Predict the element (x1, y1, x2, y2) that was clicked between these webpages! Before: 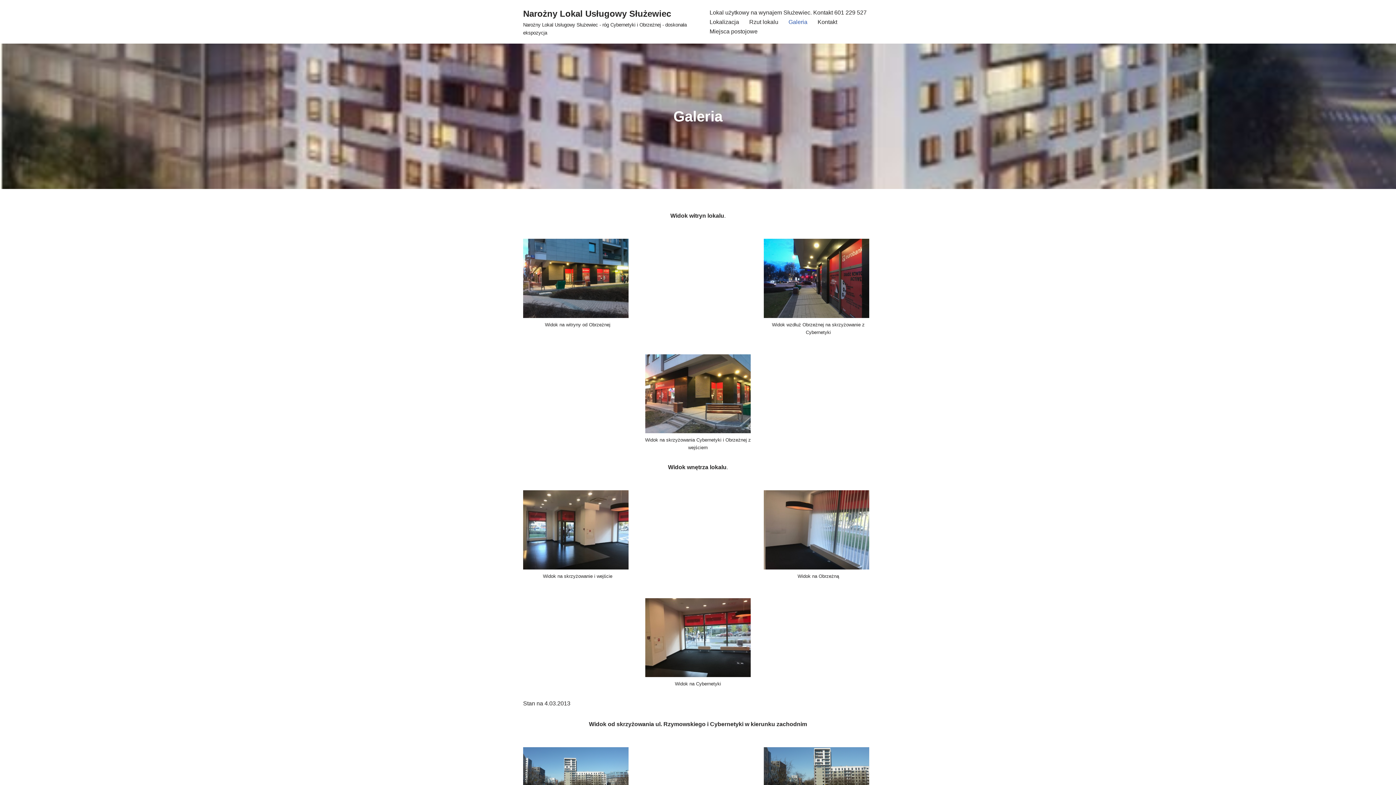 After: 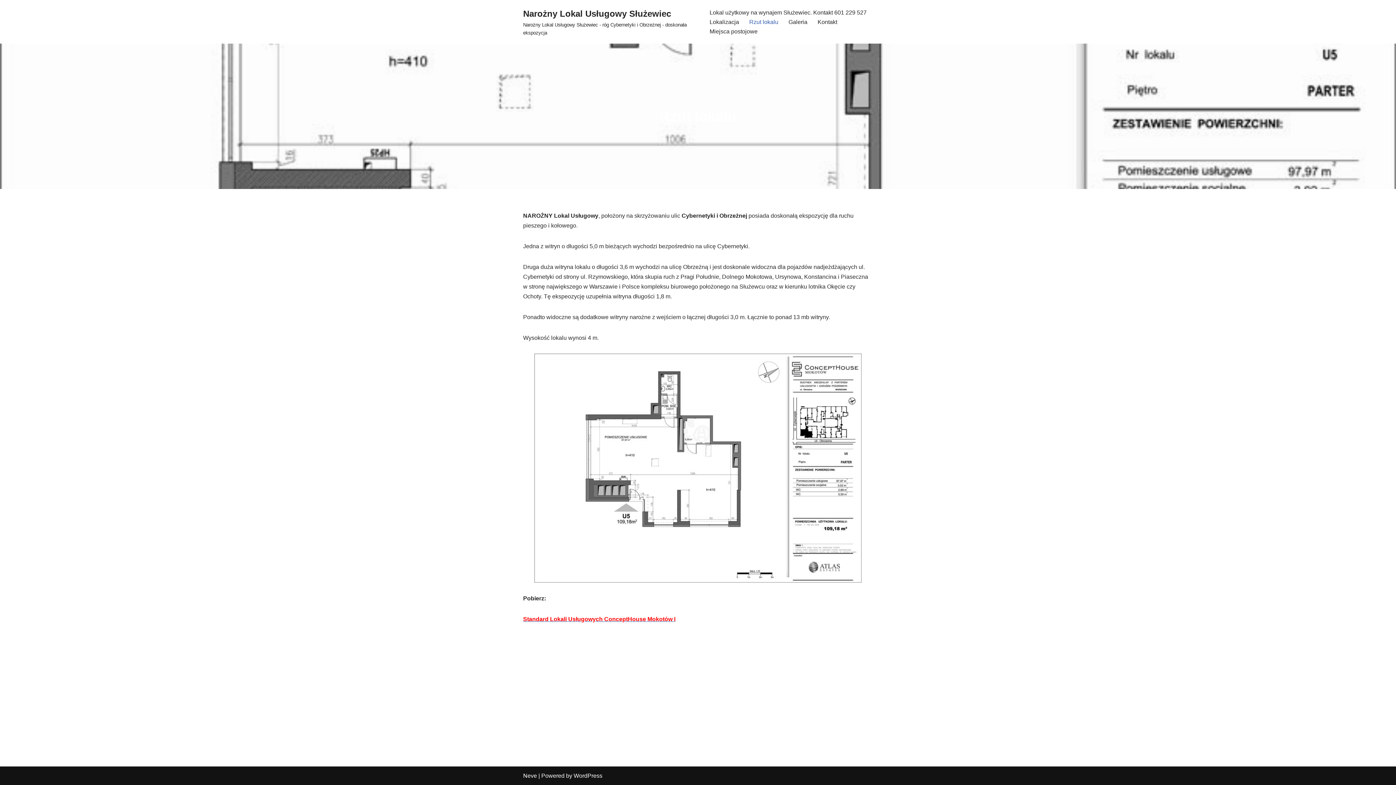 Action: bbox: (749, 17, 778, 26) label: Rzut lokalu